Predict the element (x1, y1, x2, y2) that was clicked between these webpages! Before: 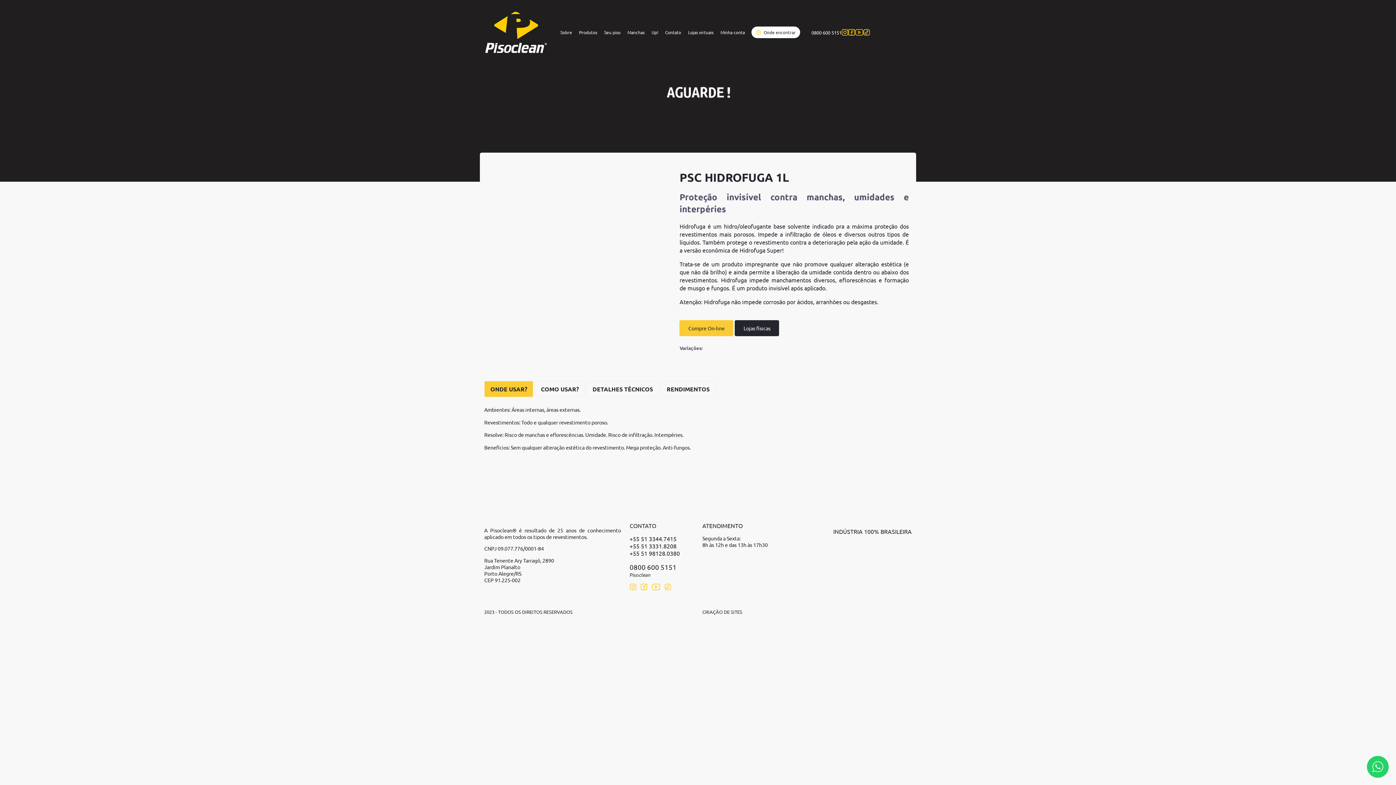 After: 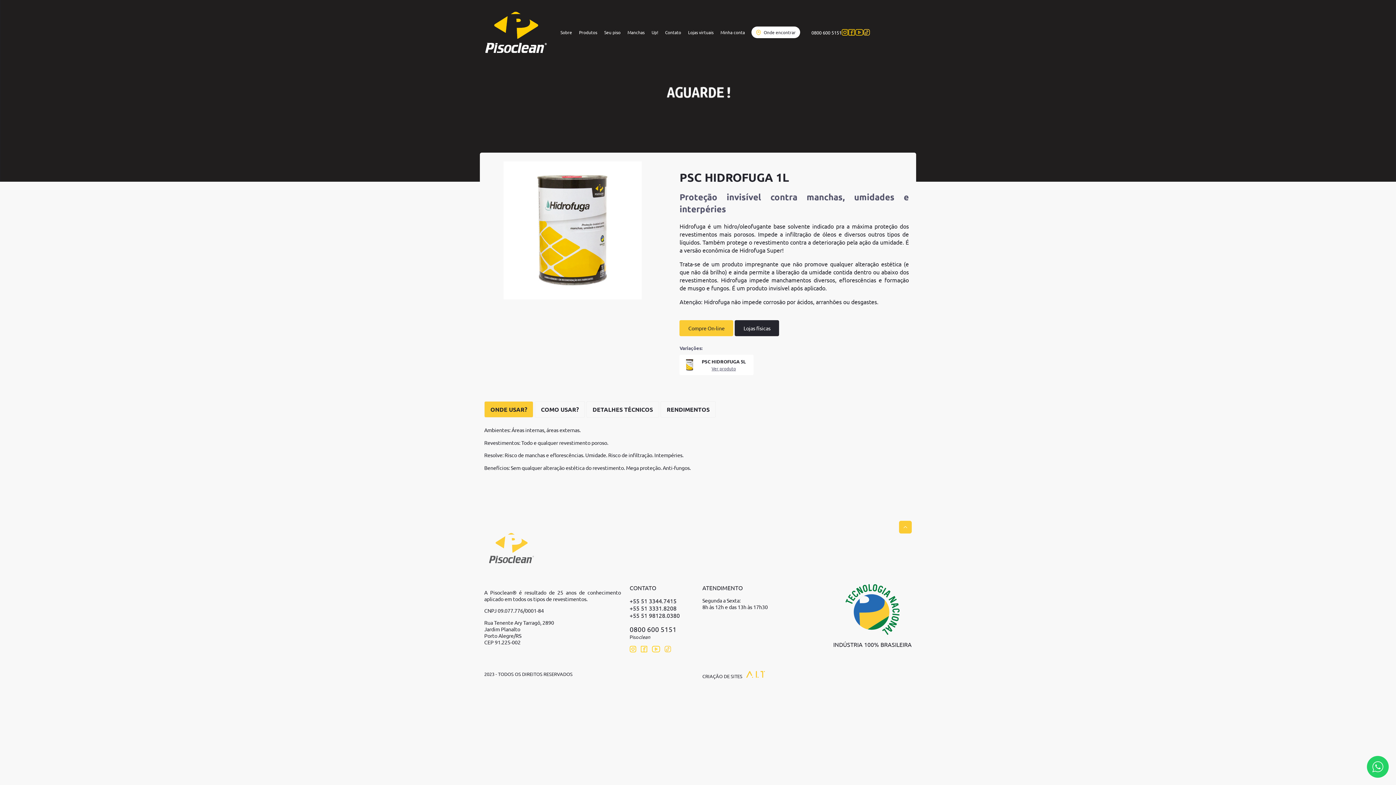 Action: bbox: (739, 246, 782, 253) label: Hidrofuga Super